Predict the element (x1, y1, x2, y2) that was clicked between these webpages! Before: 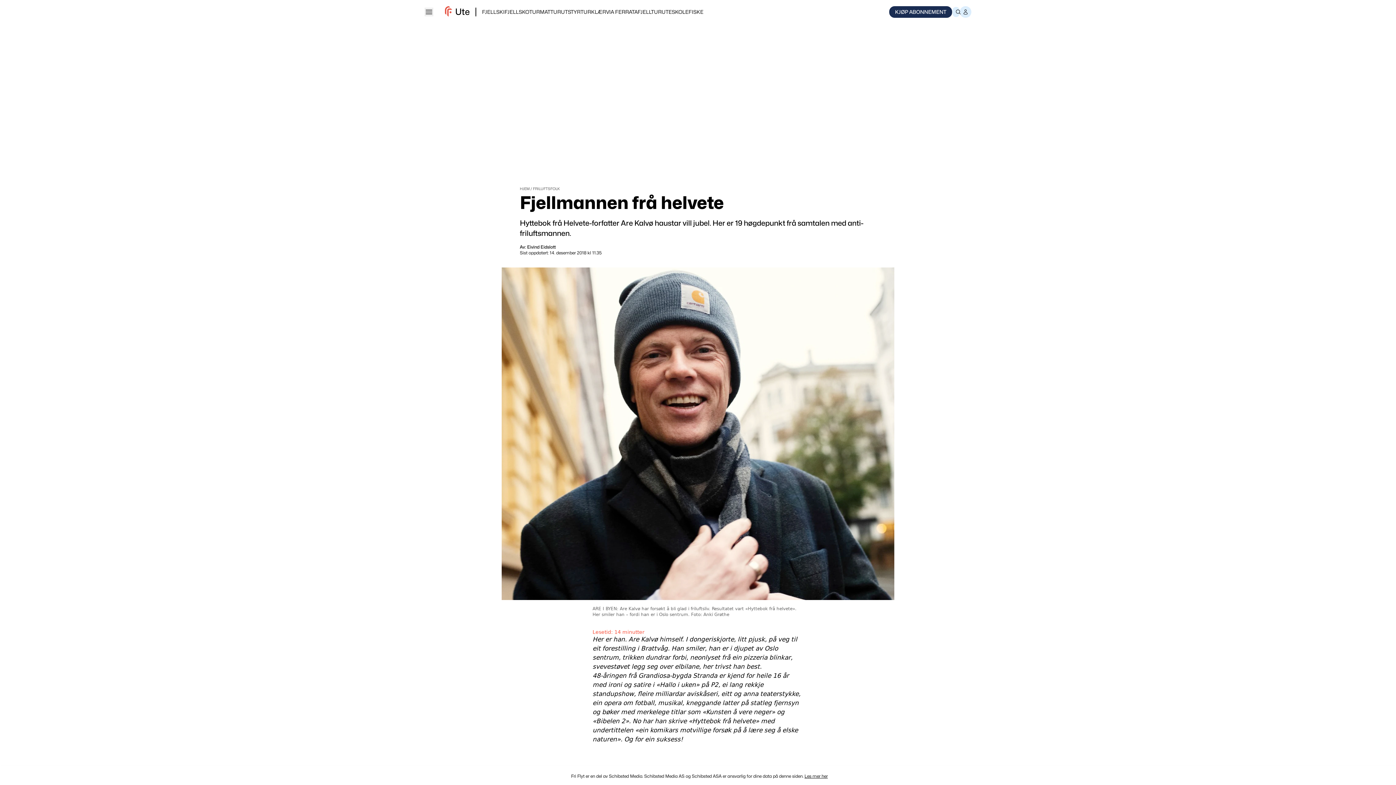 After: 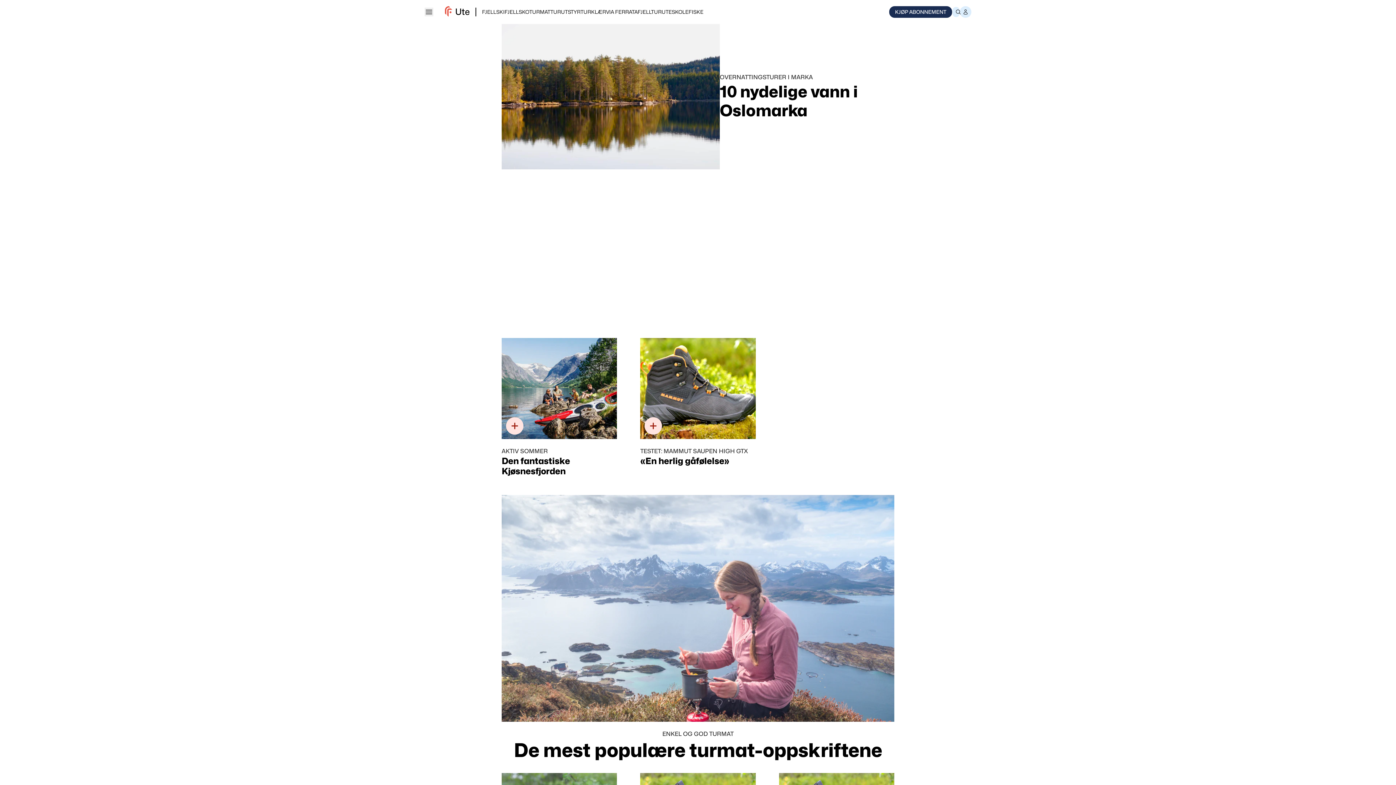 Action: bbox: (520, 186, 529, 190) label: HJEM